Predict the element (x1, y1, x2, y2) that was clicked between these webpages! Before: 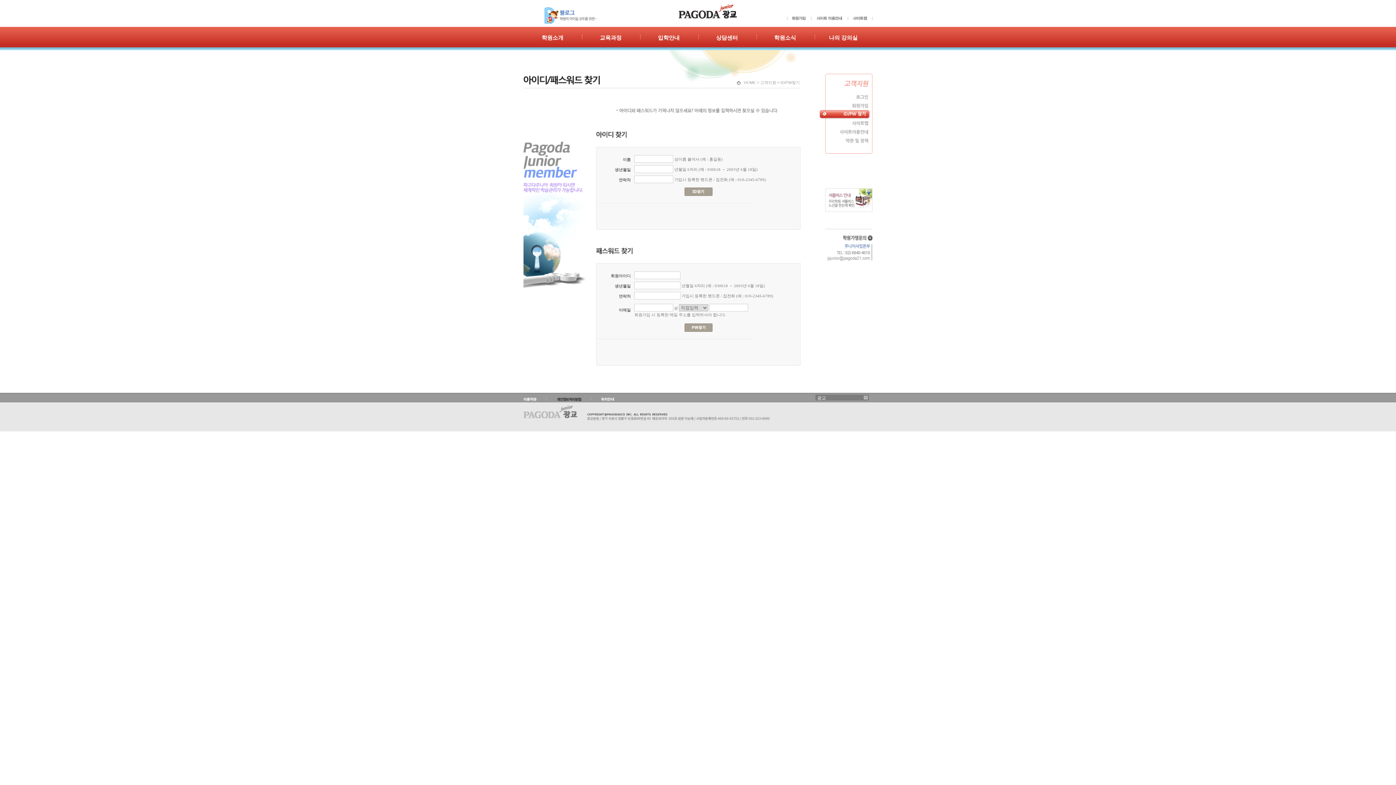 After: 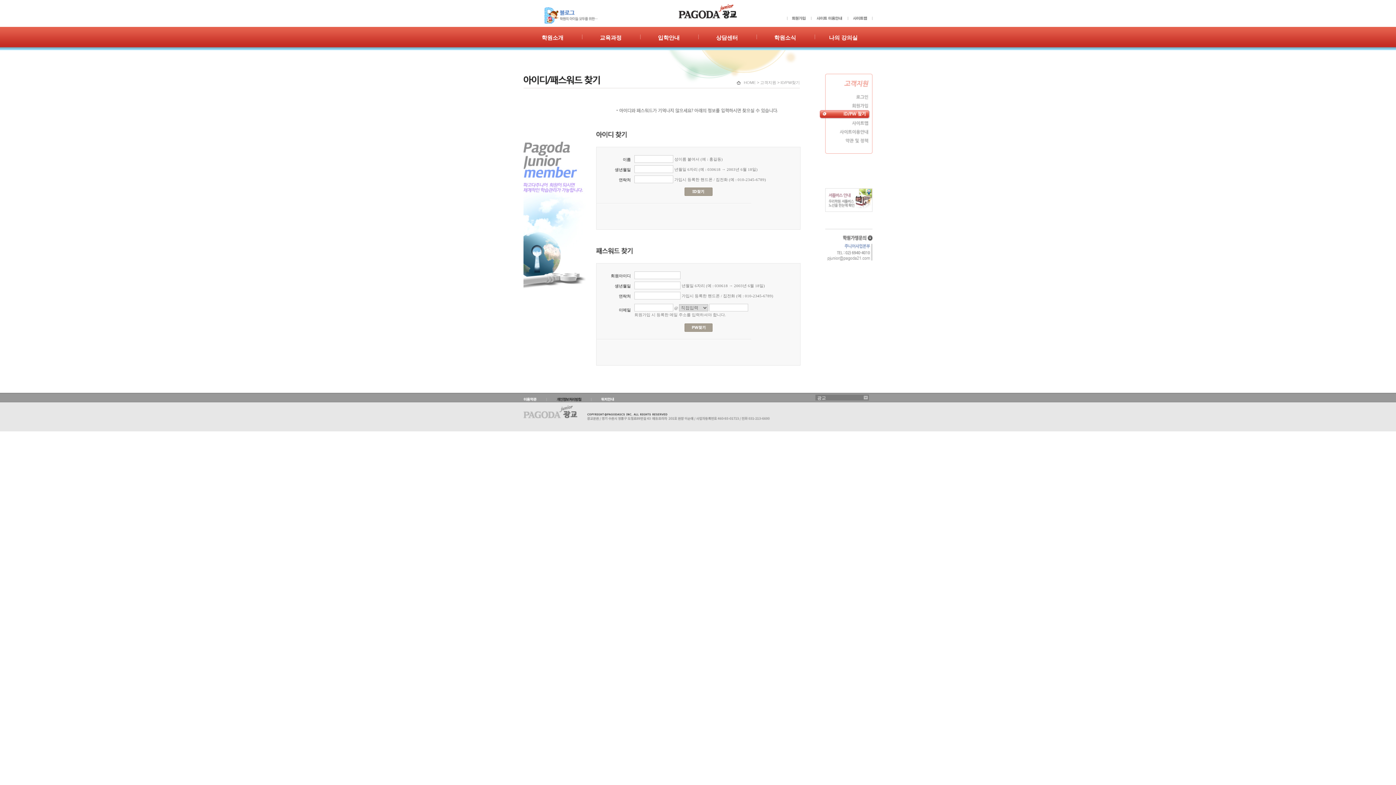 Action: bbox: (820, 111, 872, 116)